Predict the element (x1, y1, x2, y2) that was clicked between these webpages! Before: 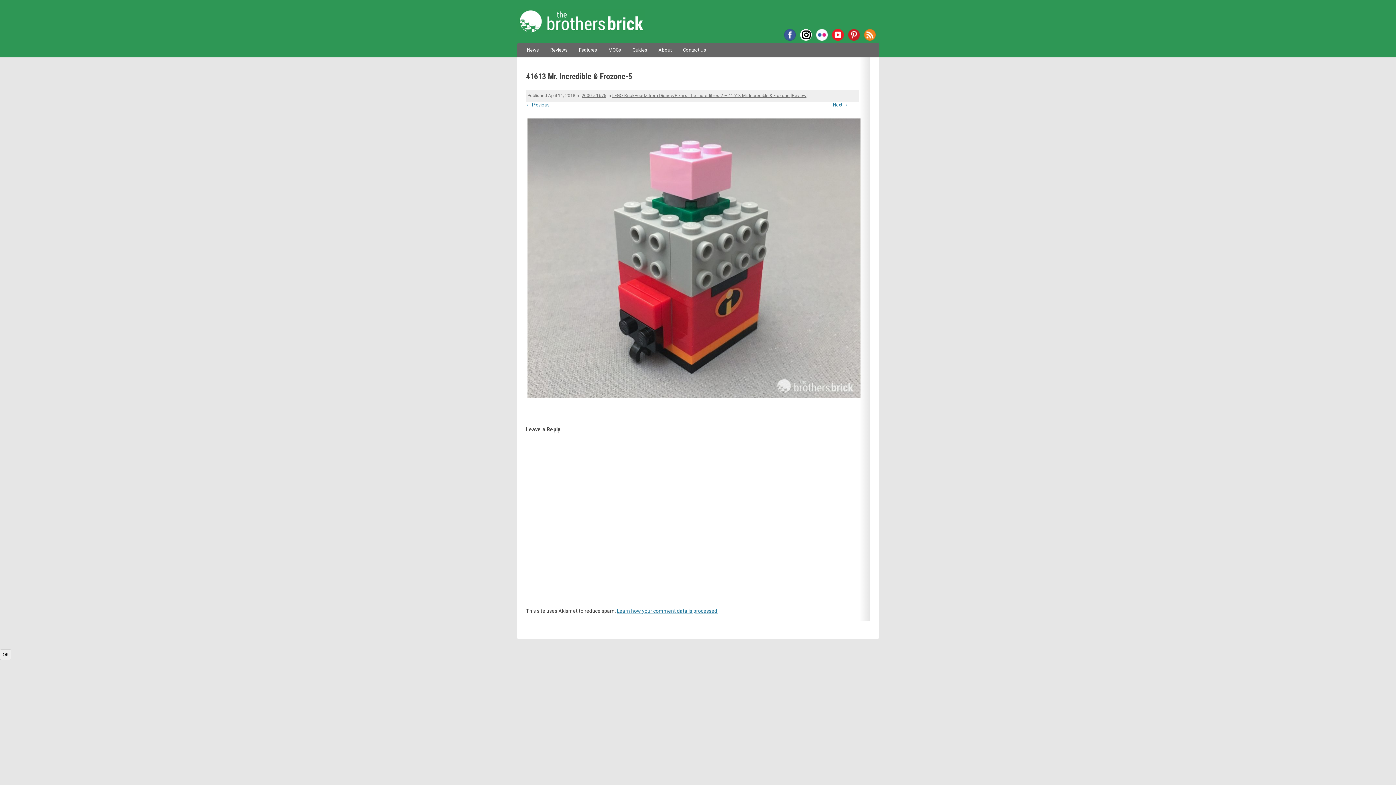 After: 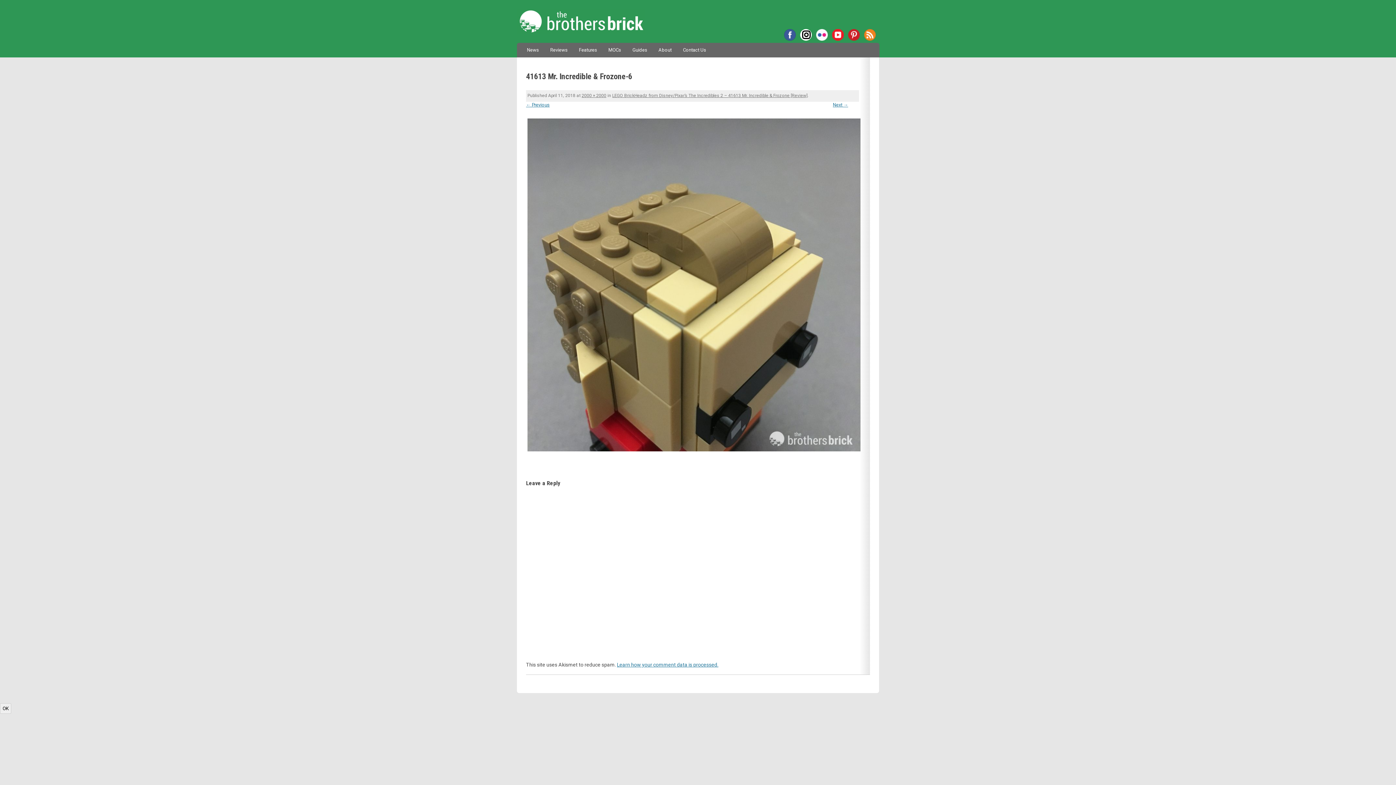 Action: bbox: (526, 117, 859, 399)